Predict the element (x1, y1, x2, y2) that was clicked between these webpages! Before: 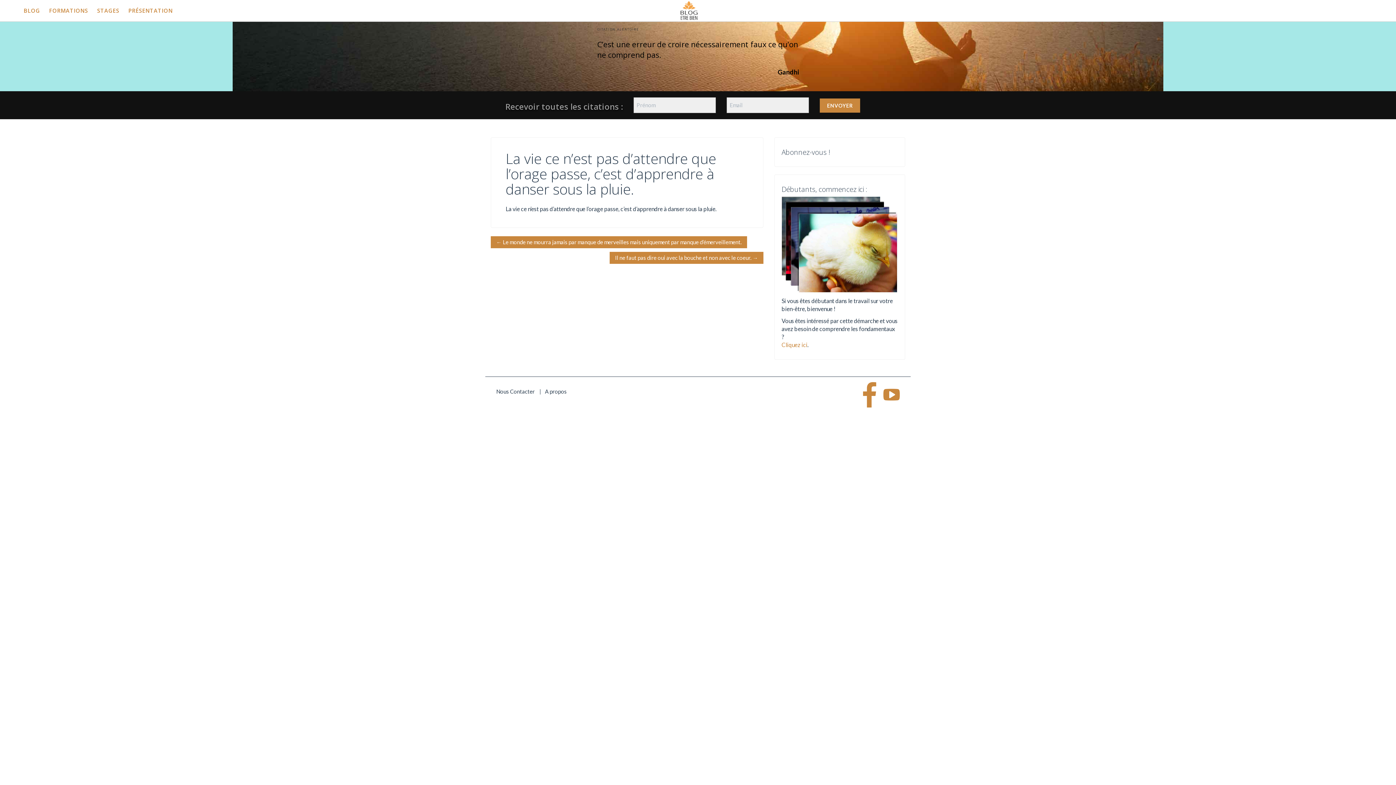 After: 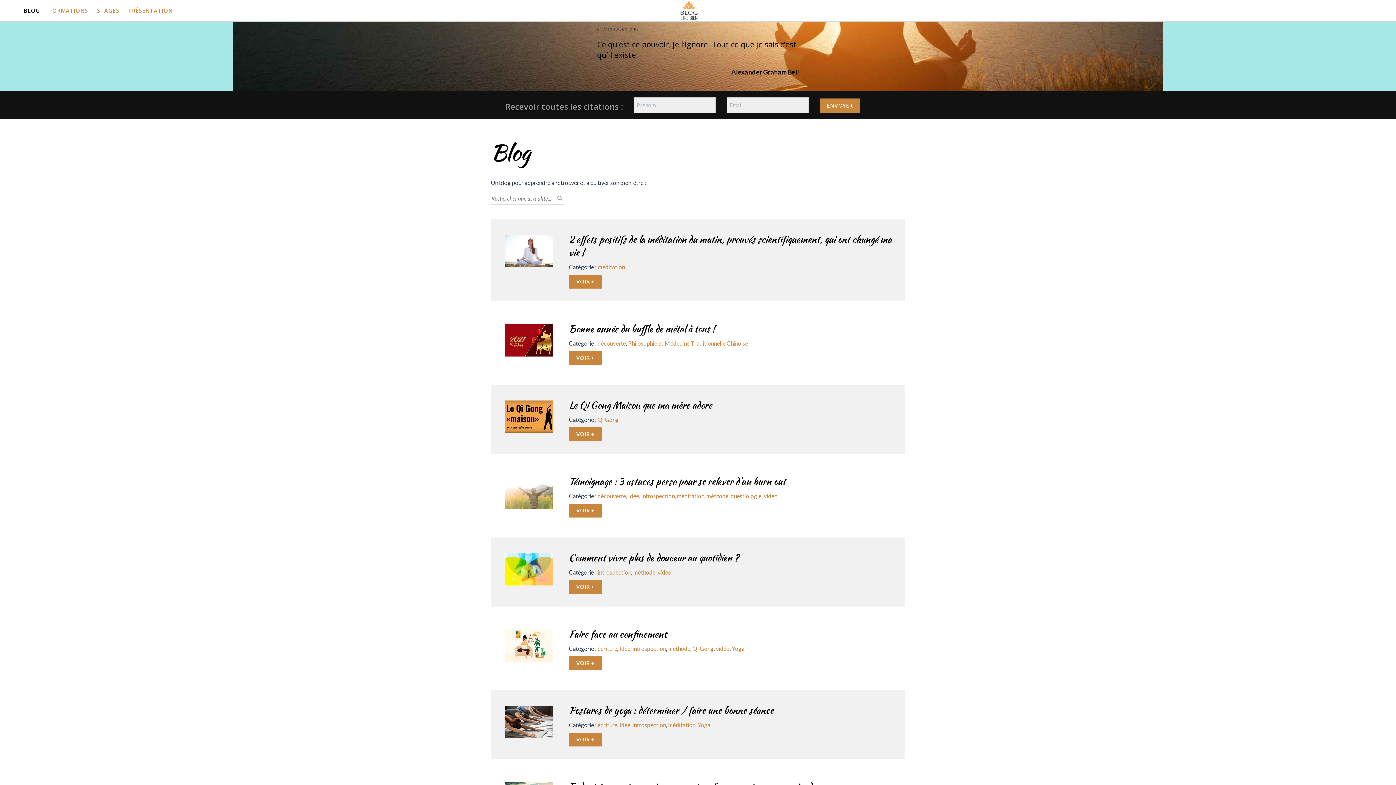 Action: bbox: (23, 6, 40, 14) label: BLOG